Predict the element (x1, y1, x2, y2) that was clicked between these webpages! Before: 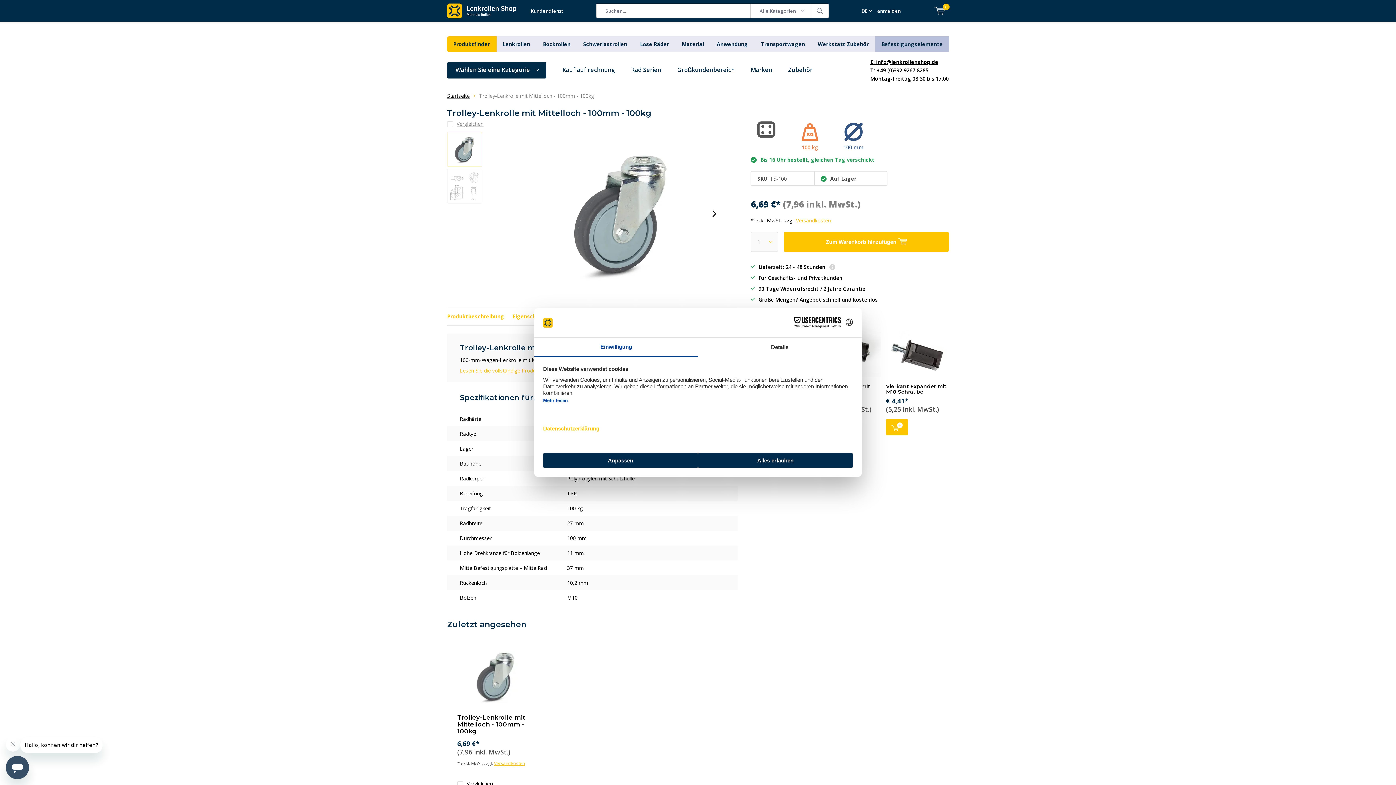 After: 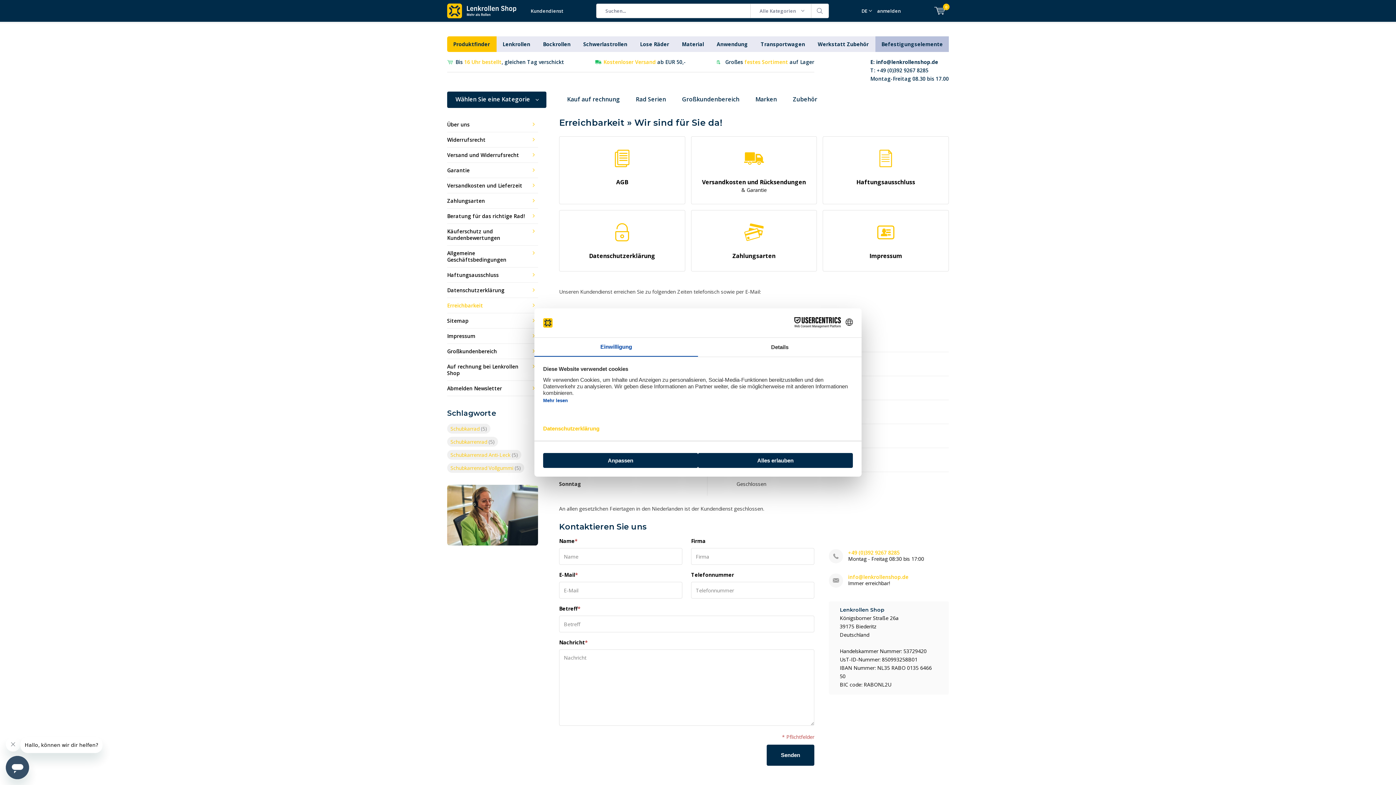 Action: bbox: (870, 58, 949, 82) label: E: info@lenkrollenshop.de
T: +49 (0)392 9267 8285
Montag-Freitag 08.30 bis 17.00